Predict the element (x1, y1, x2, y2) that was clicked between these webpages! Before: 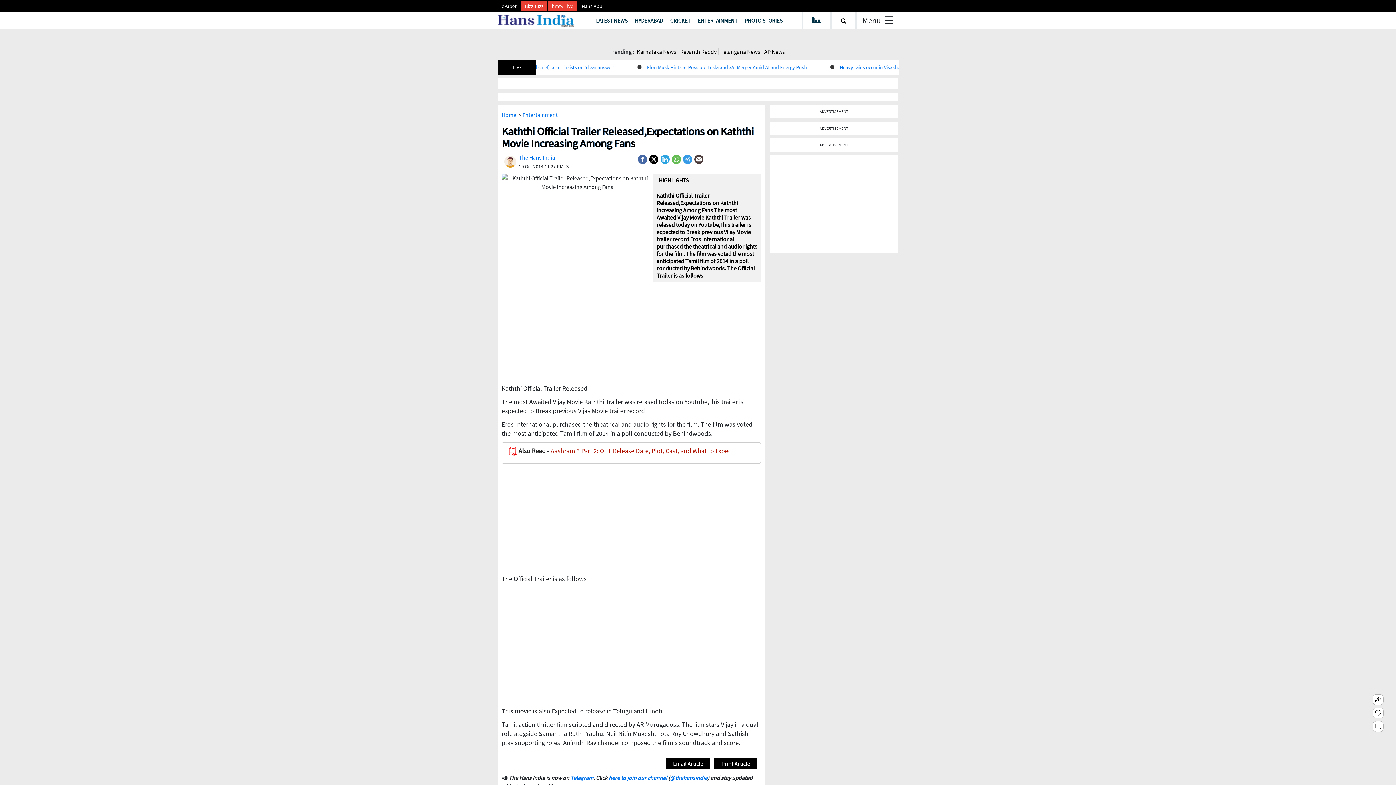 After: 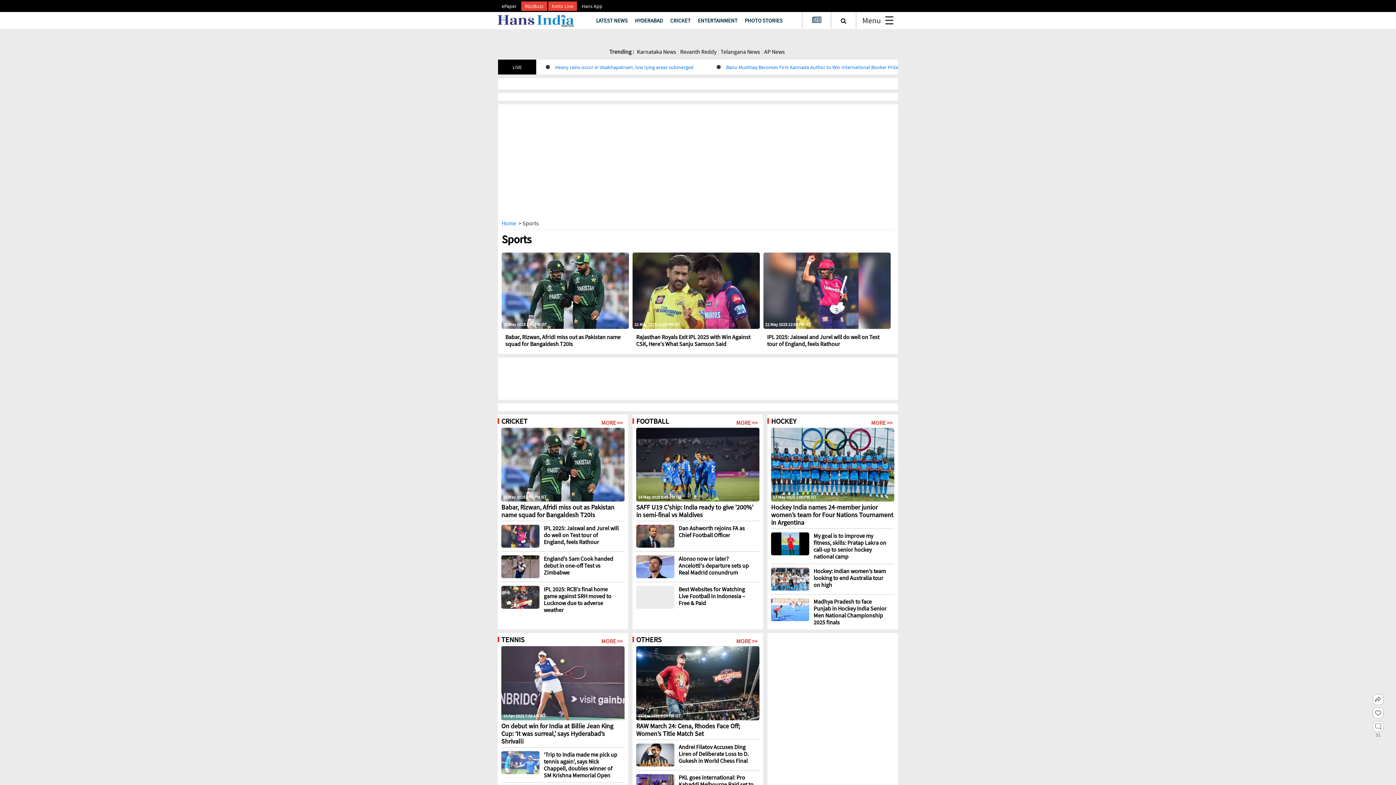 Action: label: CRICKET bbox: (666, 13, 694, 27)